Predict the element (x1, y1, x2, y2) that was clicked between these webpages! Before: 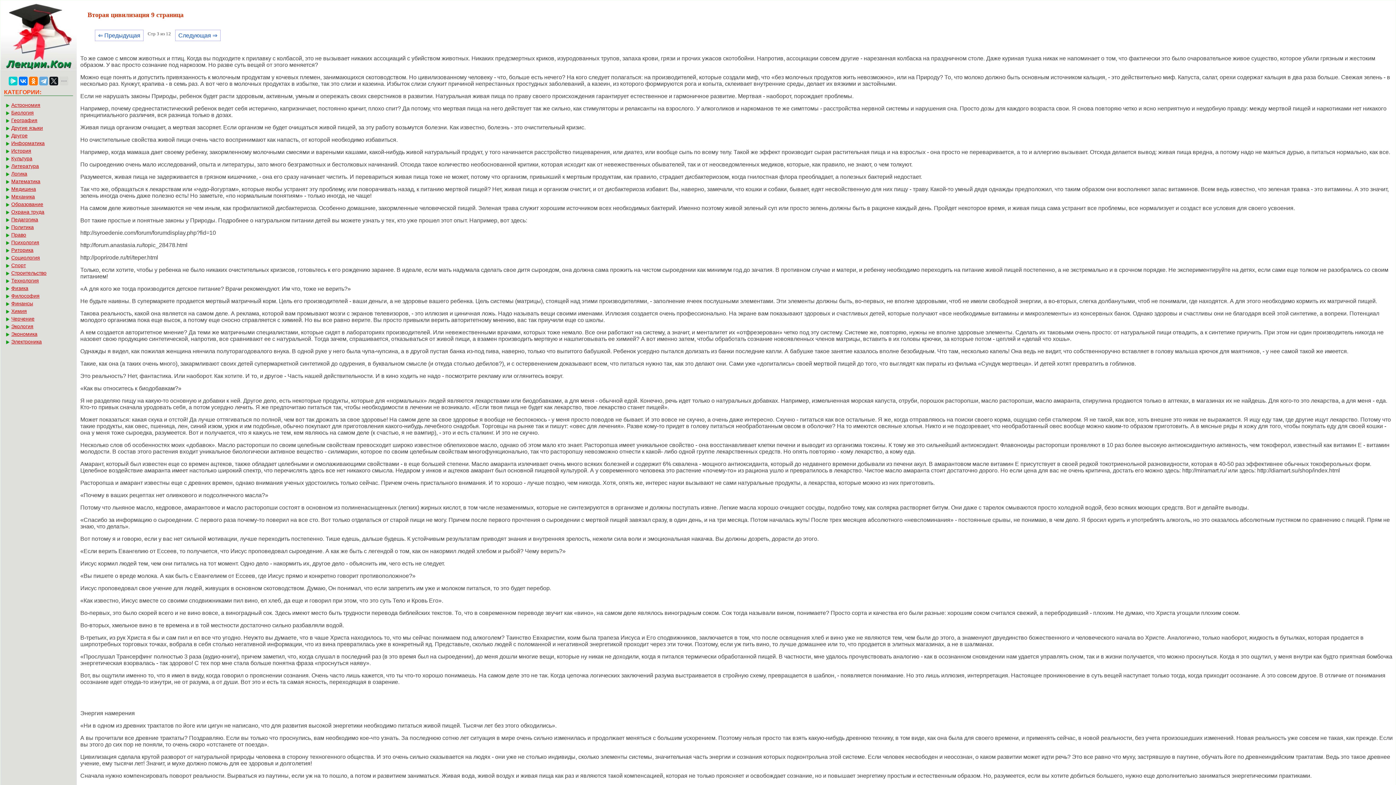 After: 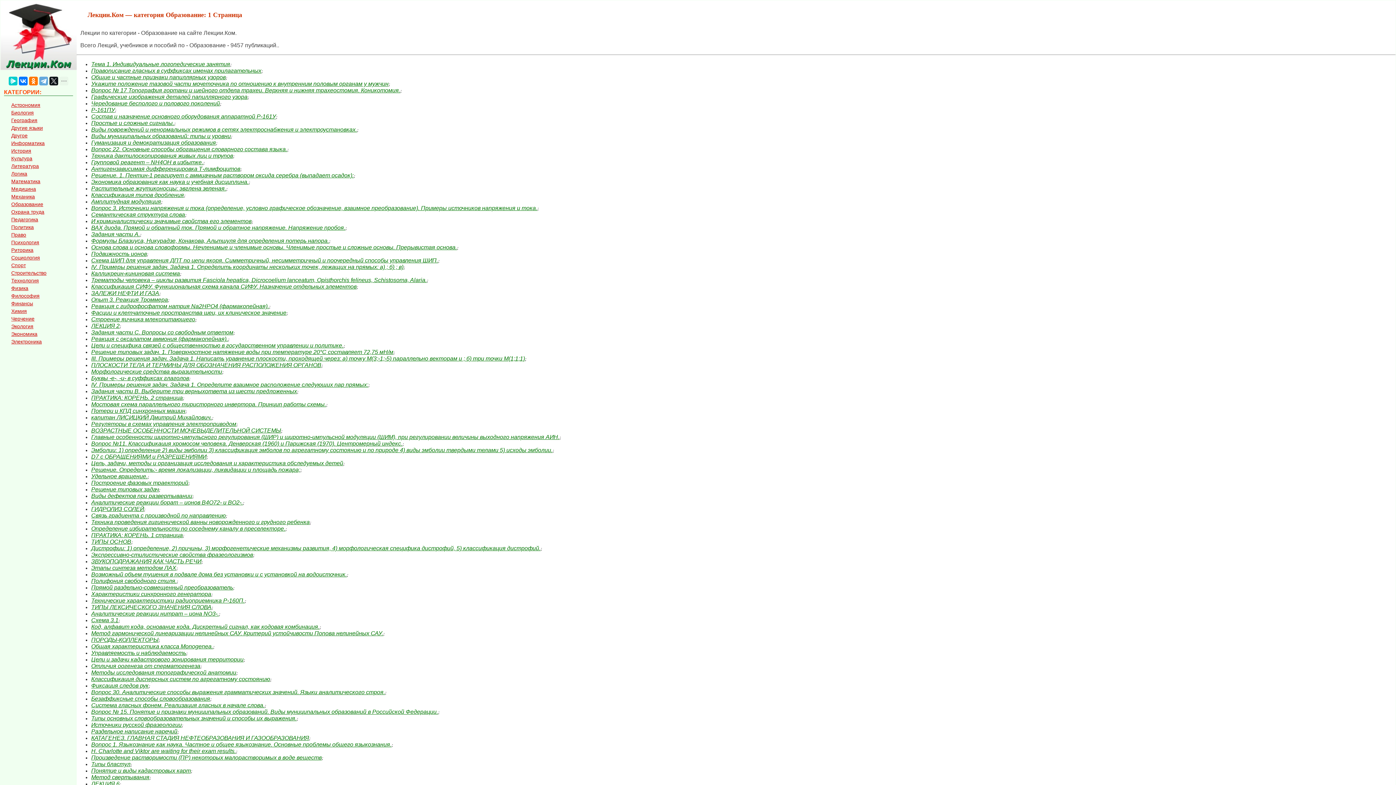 Action: label: Образование bbox: (5, 201, 77, 207)